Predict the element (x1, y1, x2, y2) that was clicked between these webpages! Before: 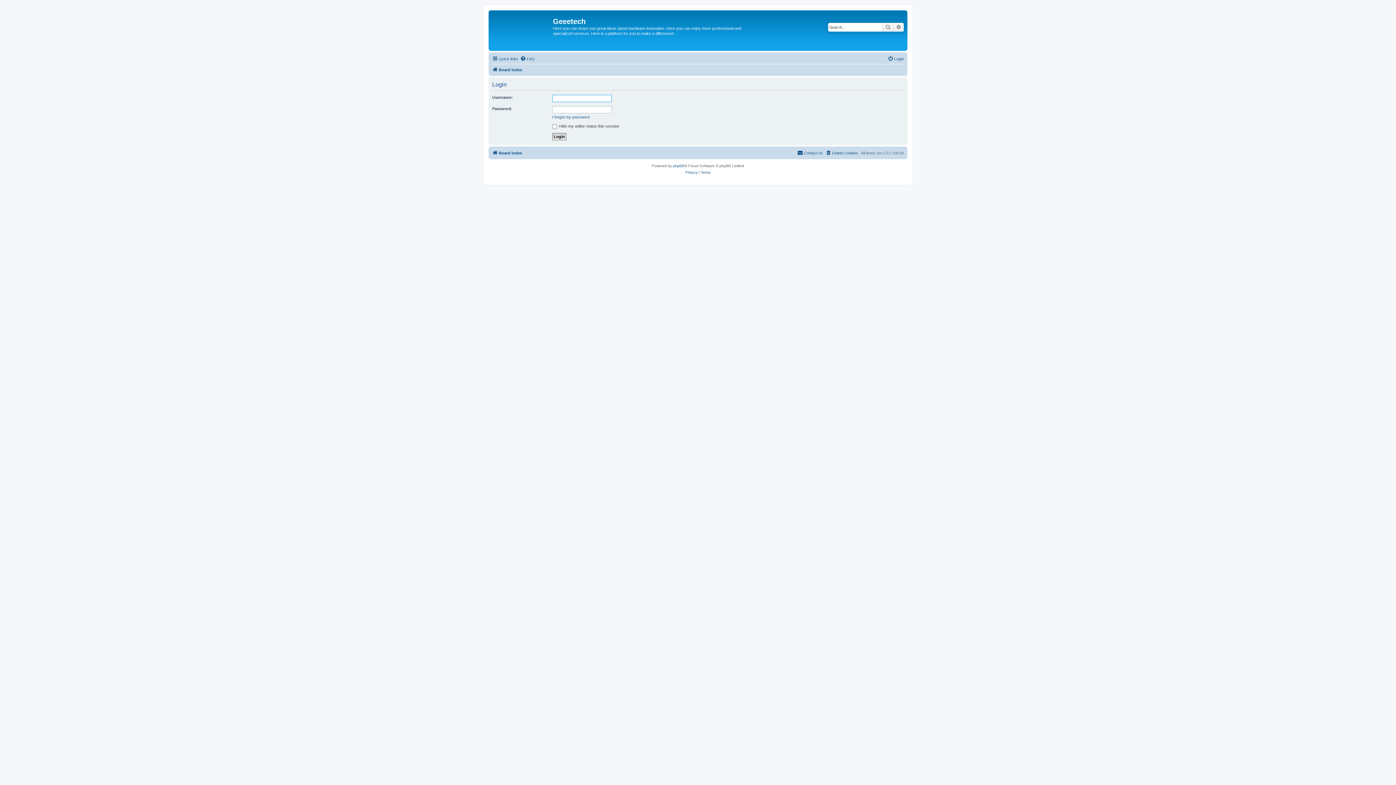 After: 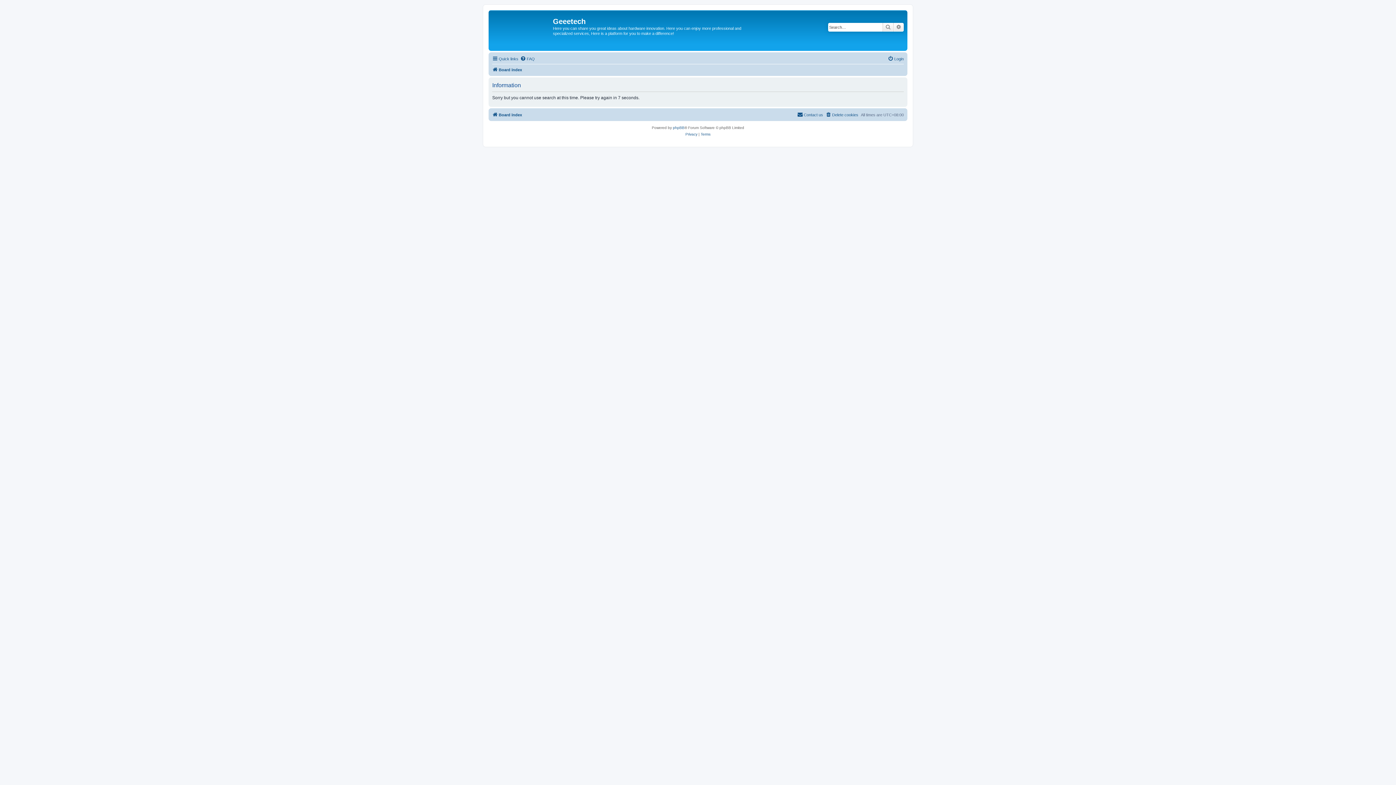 Action: bbox: (893, 22, 904, 31) label: Advanced search